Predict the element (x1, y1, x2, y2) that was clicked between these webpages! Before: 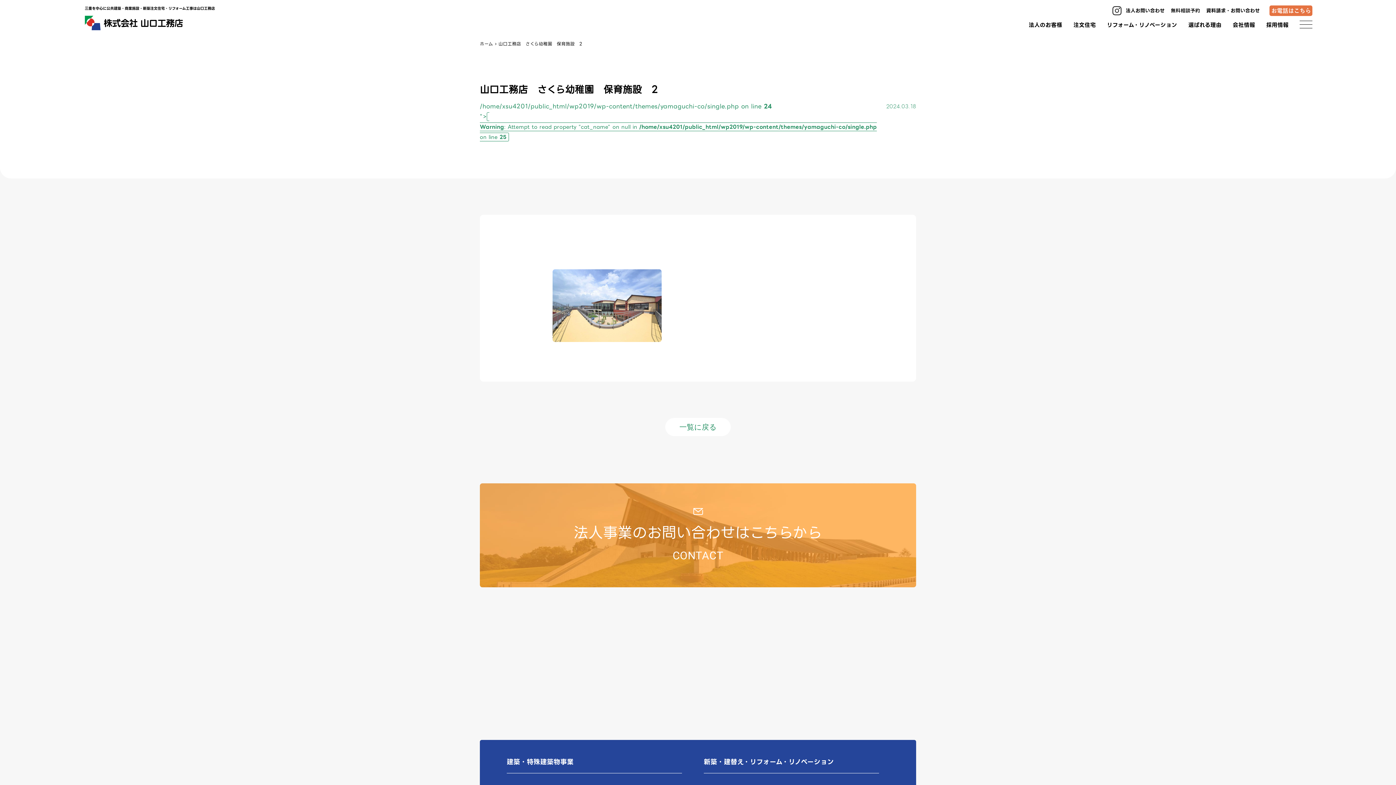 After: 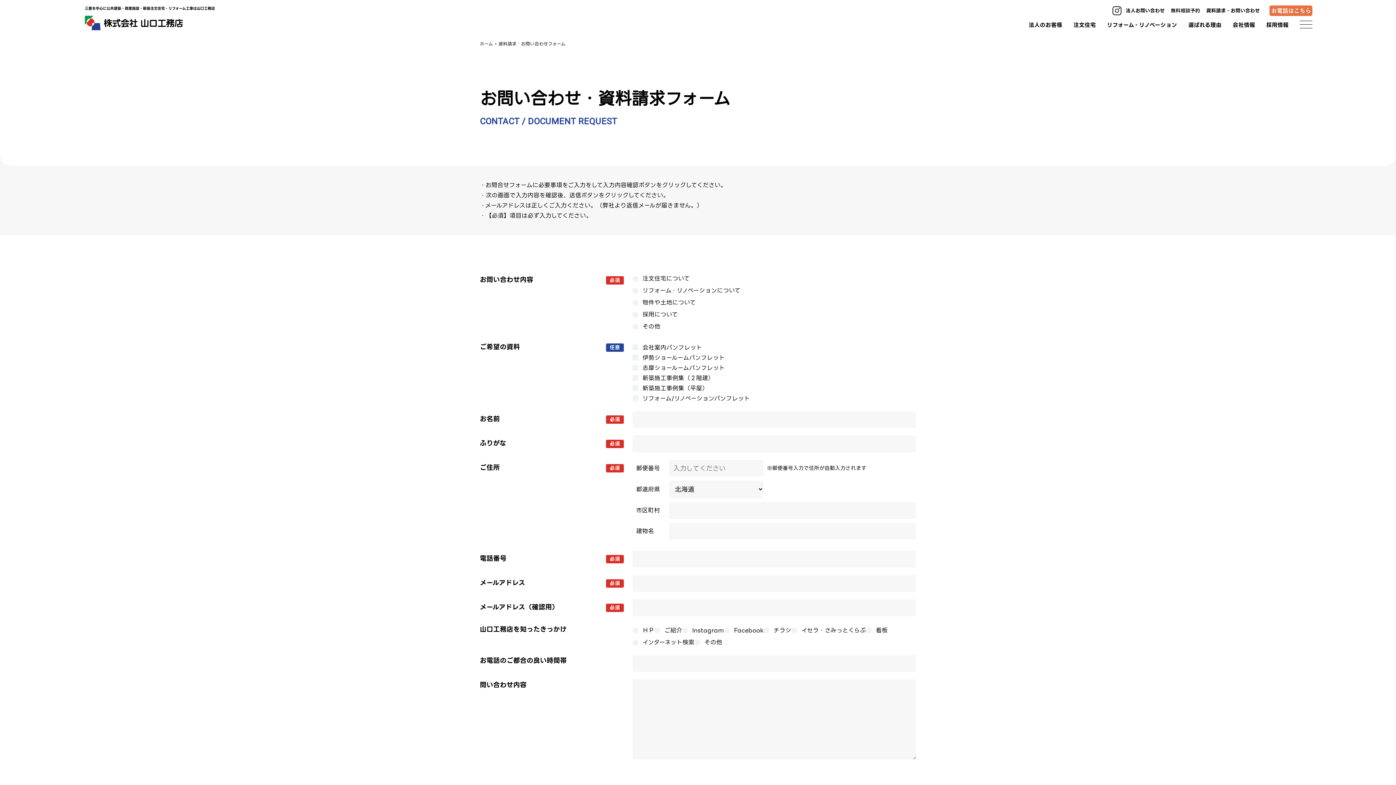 Action: bbox: (1206, 7, 1260, 14) label: 資料請求・お問い合わせ